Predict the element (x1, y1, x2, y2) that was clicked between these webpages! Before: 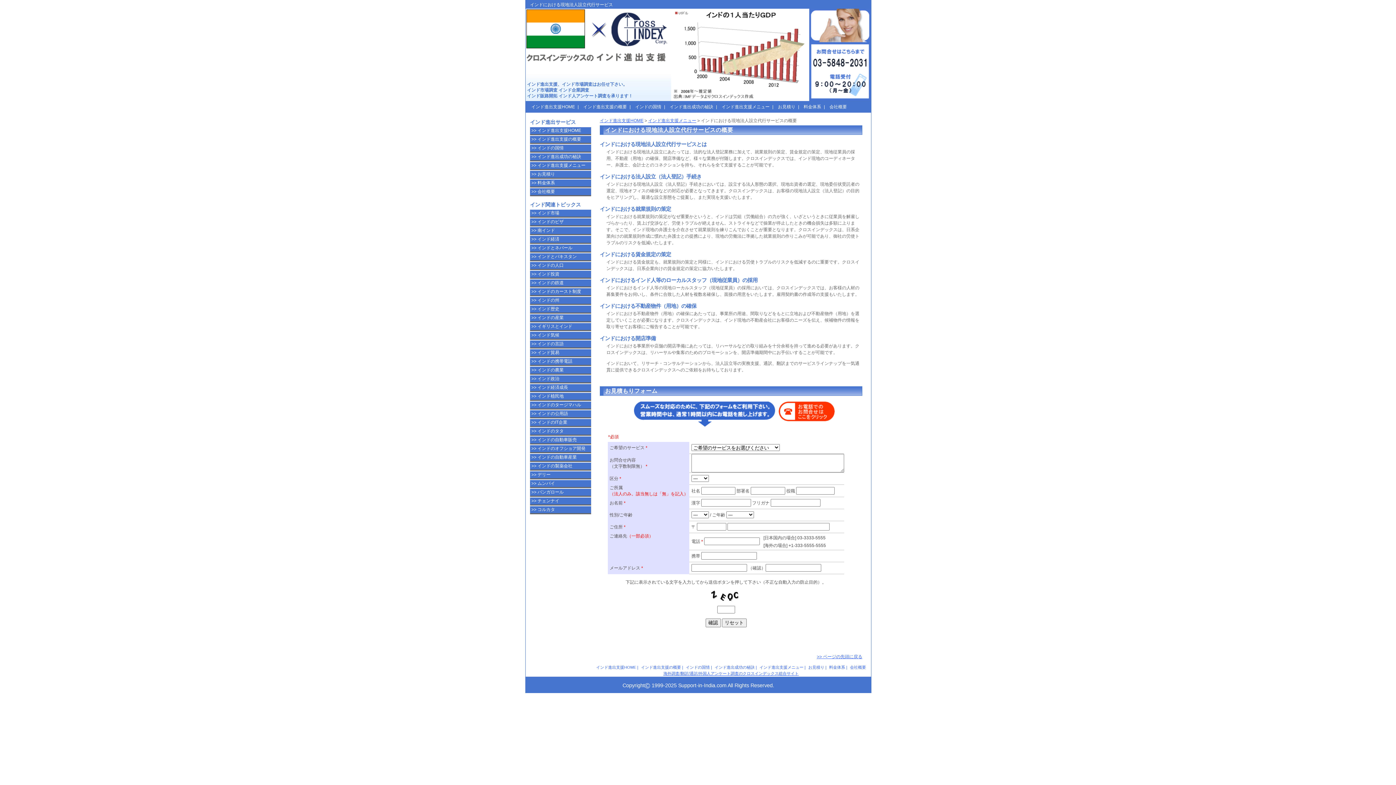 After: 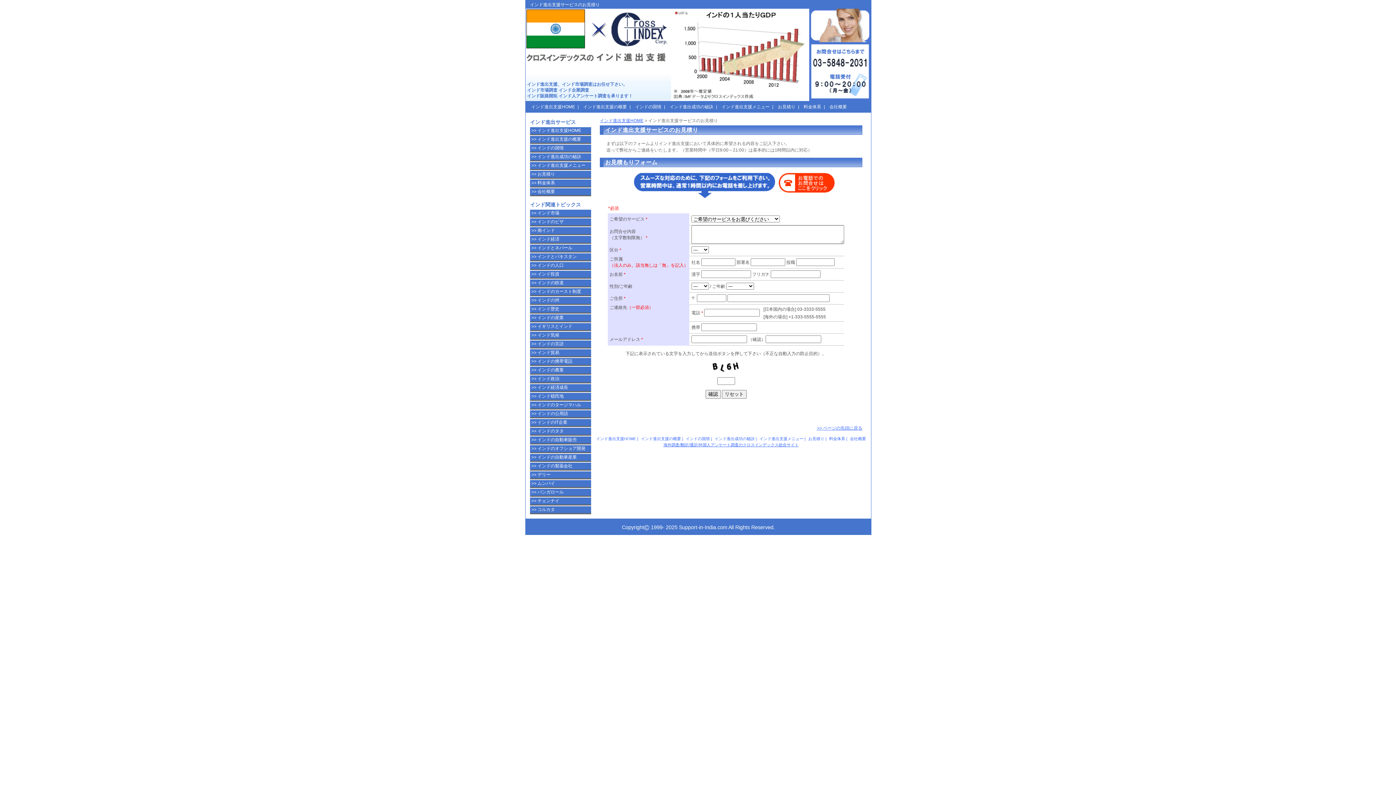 Action: bbox: (808, 665, 824, 669) label: お見積り